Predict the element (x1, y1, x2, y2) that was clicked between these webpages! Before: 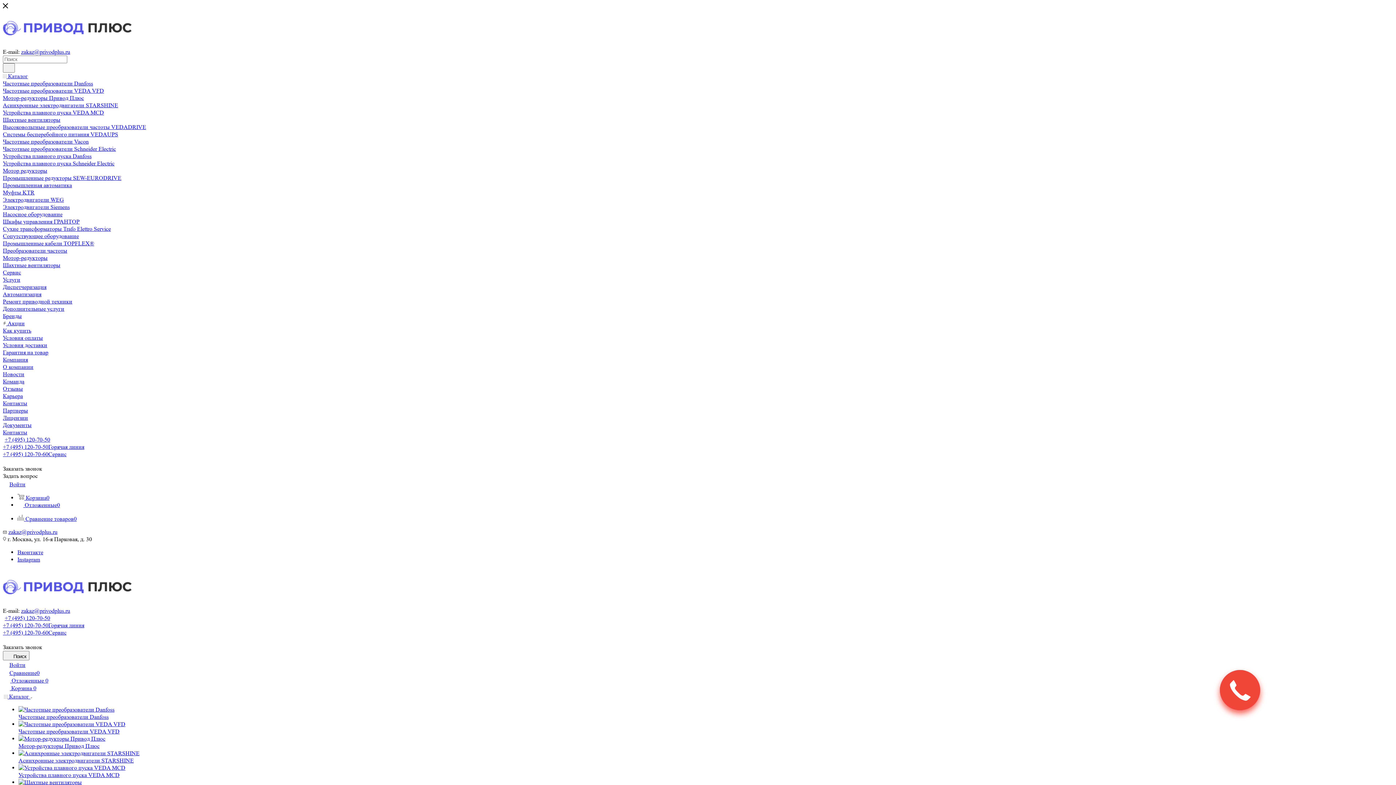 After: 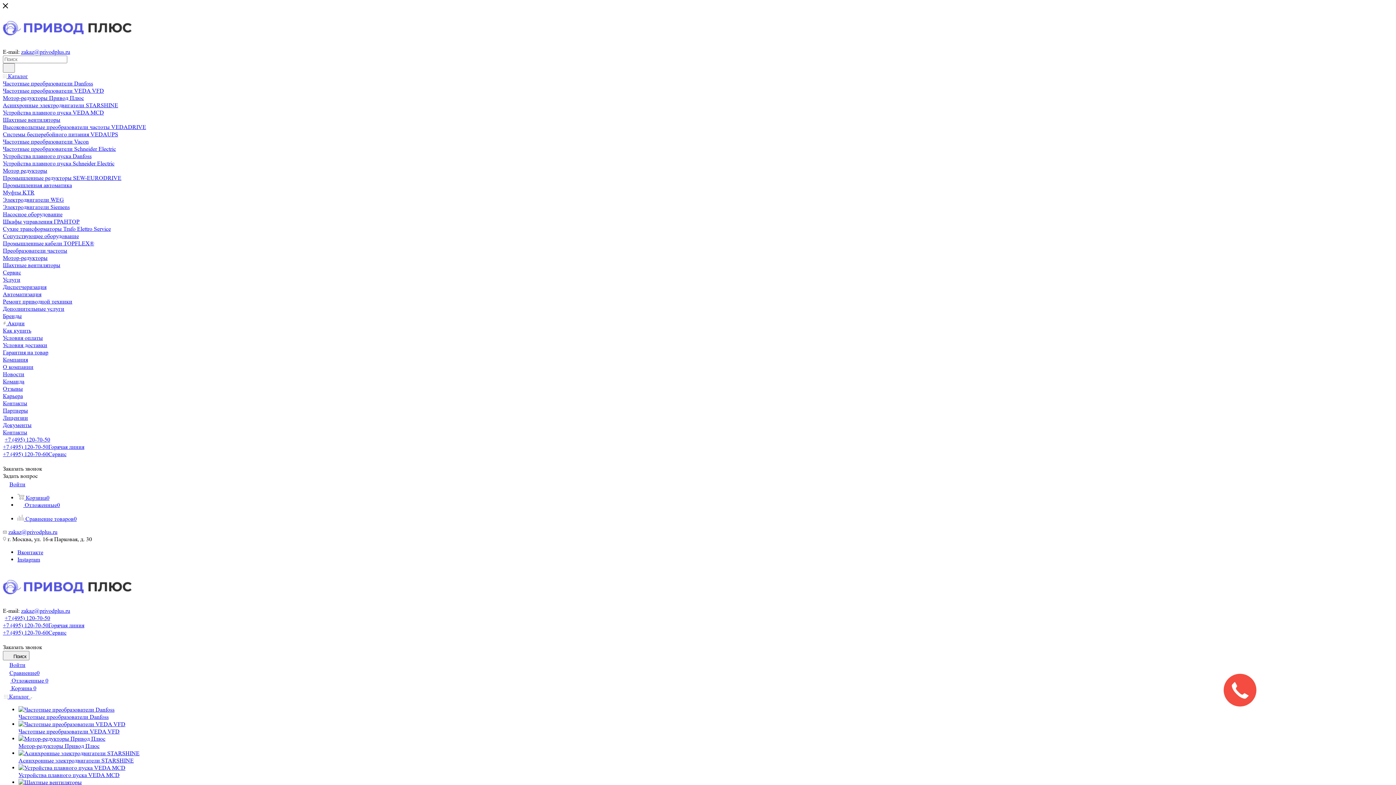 Action: label: Лицензии bbox: (2, 414, 28, 421)